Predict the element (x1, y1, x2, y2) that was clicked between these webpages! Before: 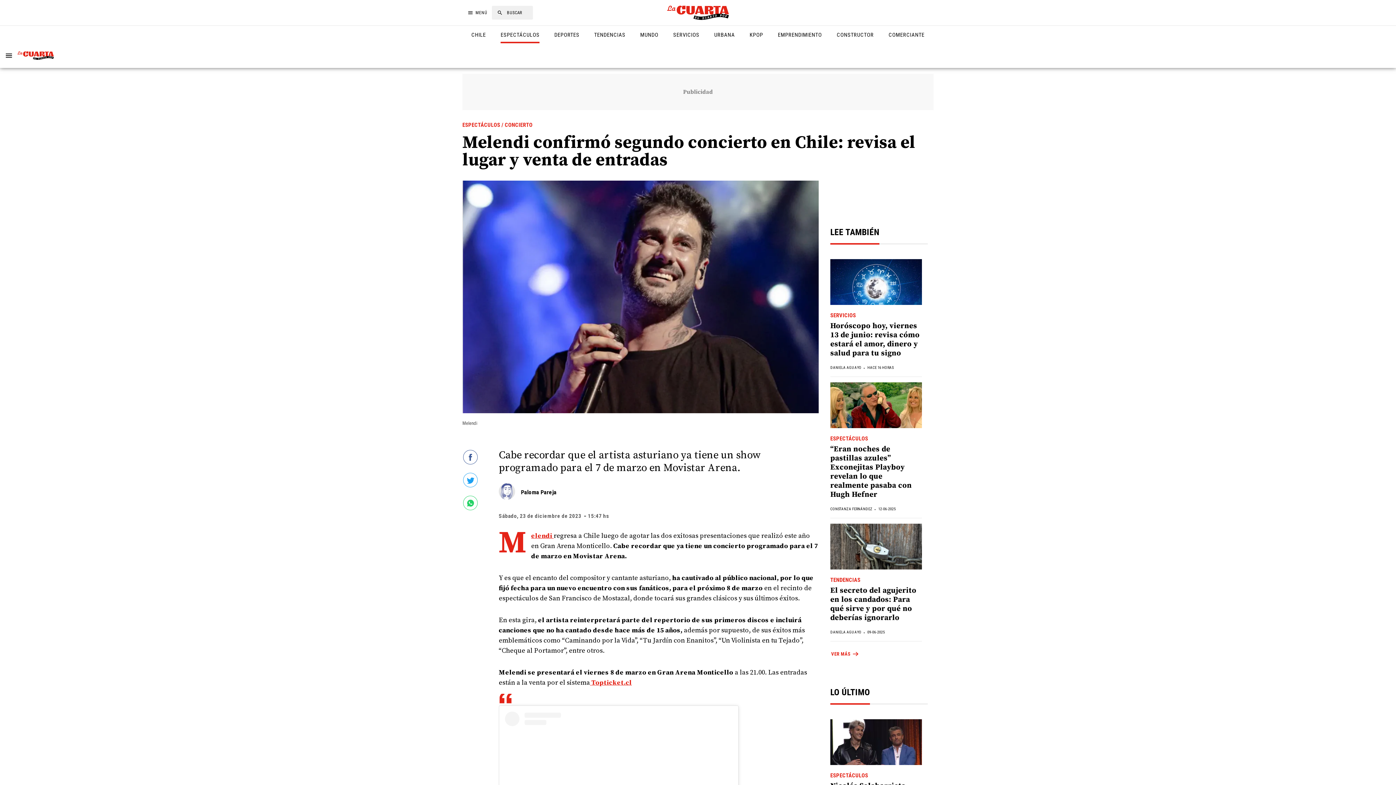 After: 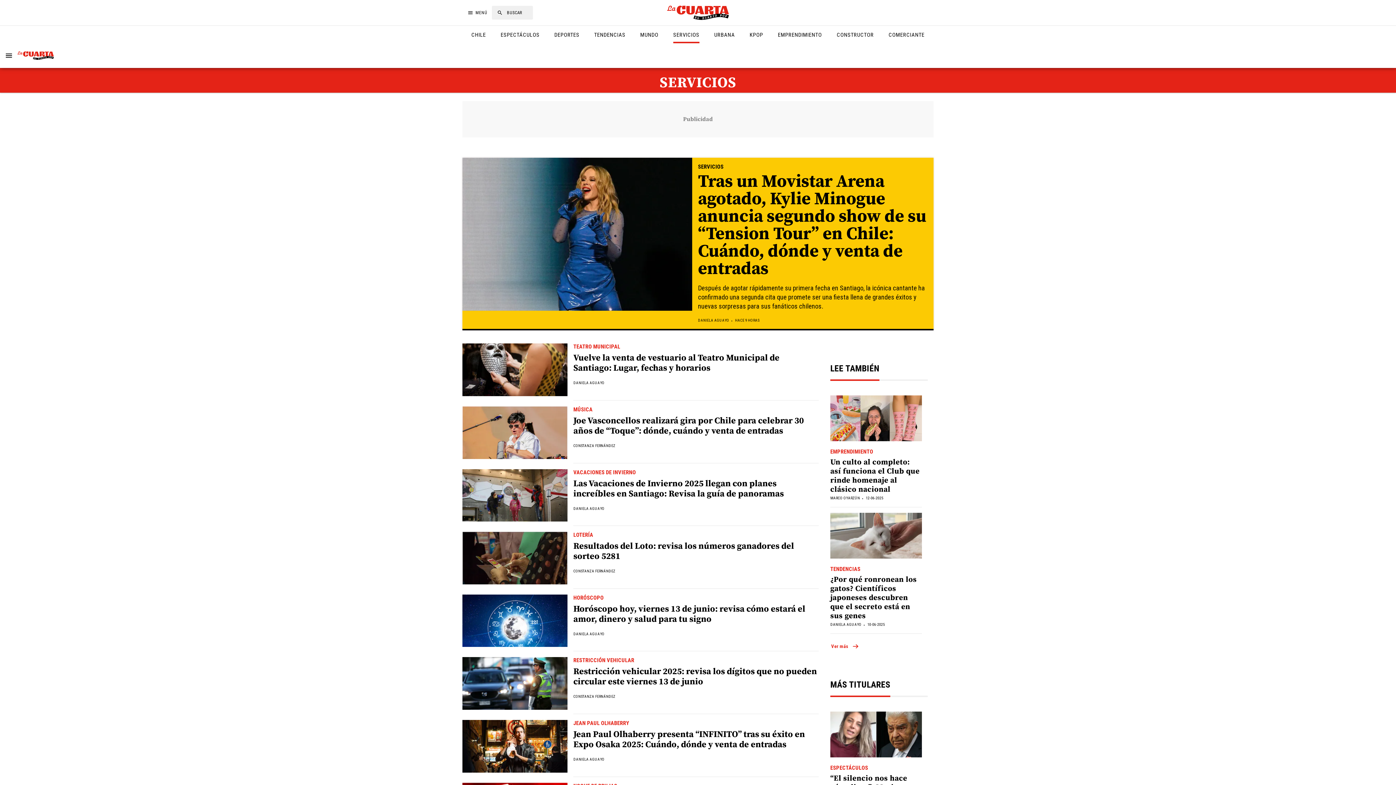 Action: bbox: (673, 31, 705, 43) label: SERVICIOS